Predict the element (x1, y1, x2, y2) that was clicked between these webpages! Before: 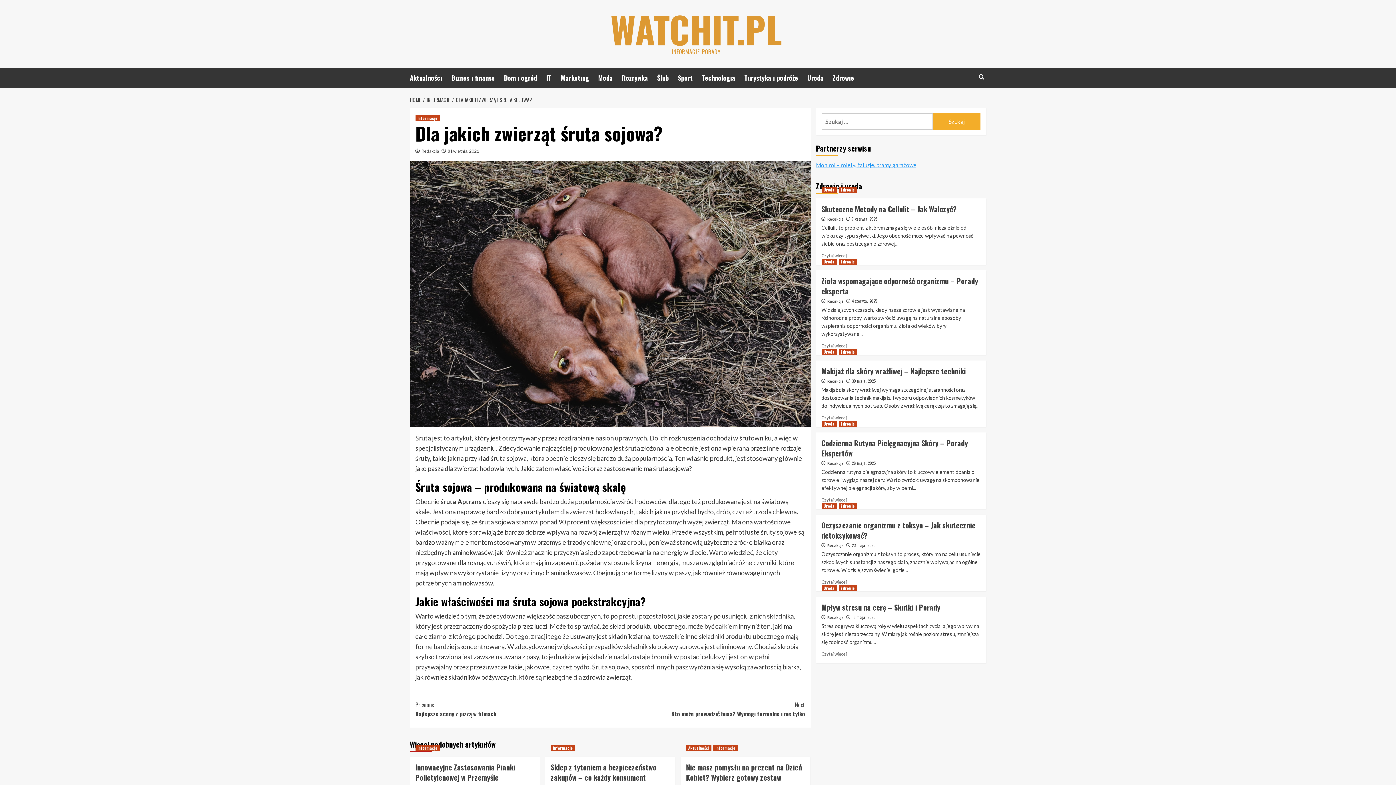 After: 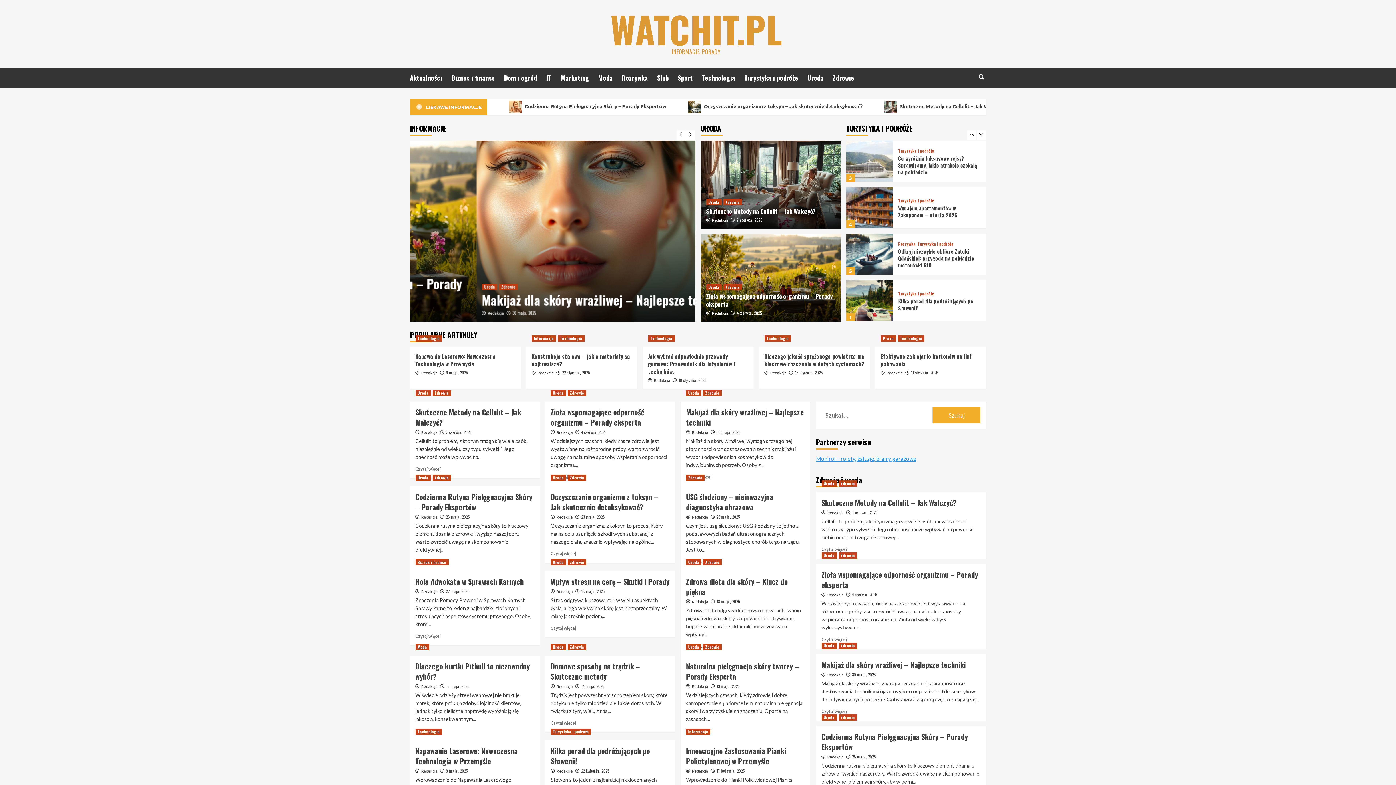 Action: label: Redakcja bbox: (827, 614, 843, 620)